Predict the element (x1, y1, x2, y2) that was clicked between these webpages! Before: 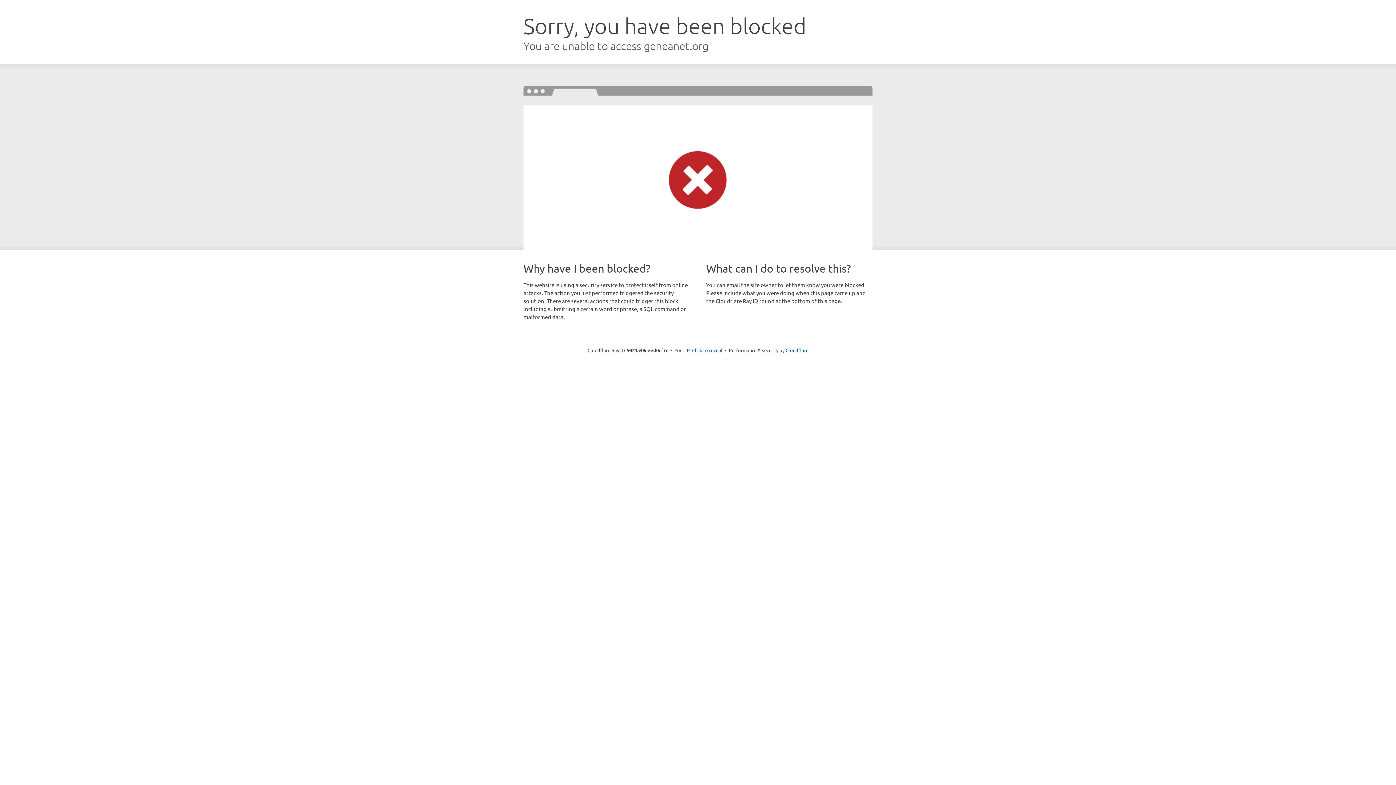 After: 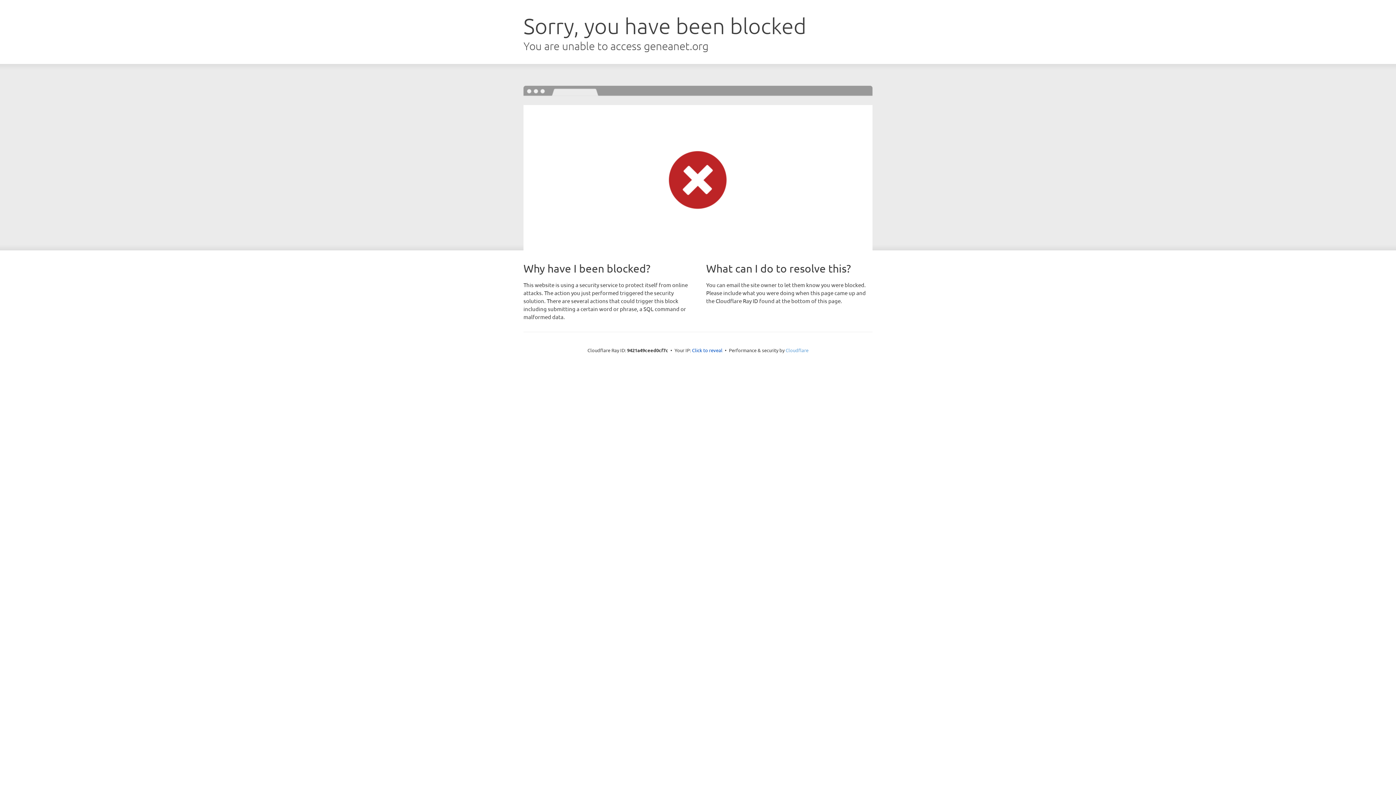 Action: bbox: (785, 347, 808, 353) label: Cloudflare